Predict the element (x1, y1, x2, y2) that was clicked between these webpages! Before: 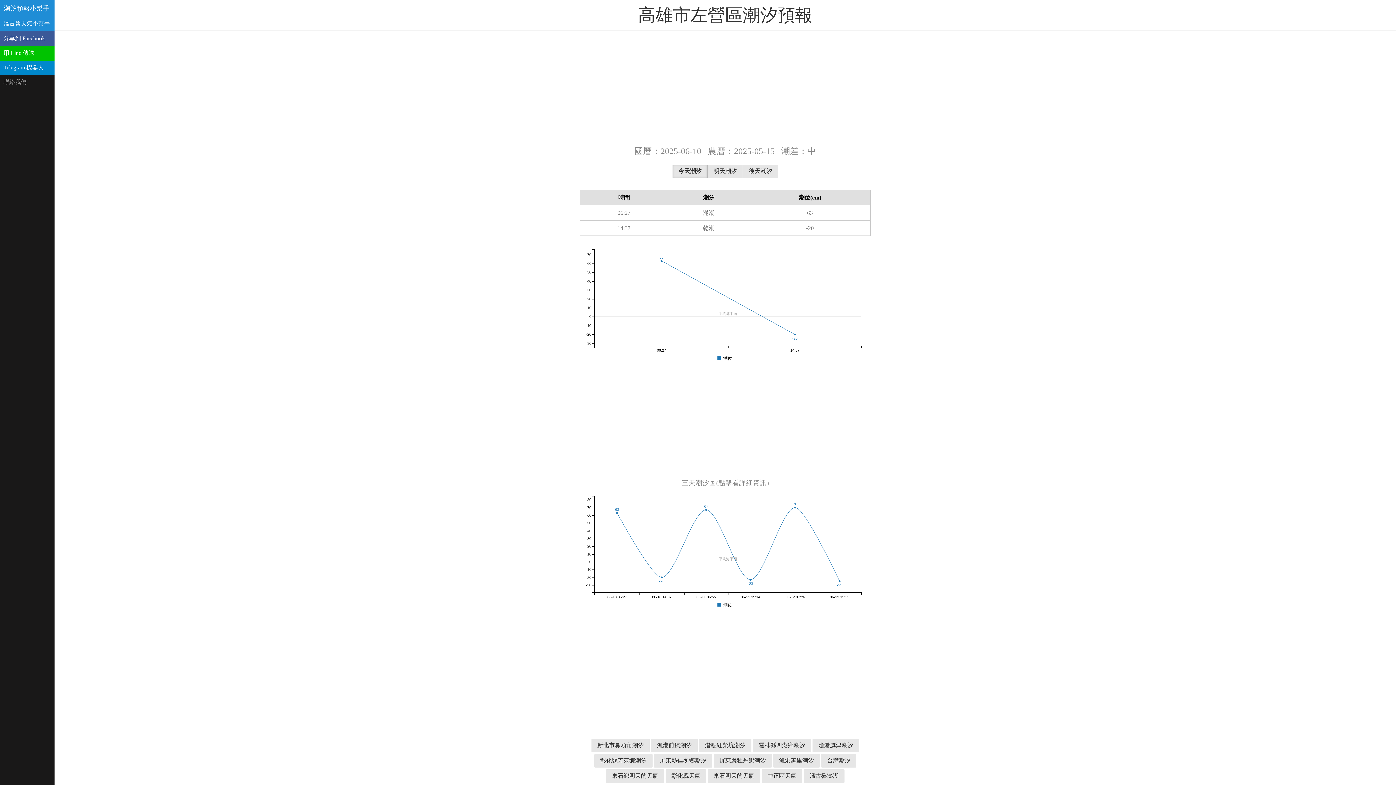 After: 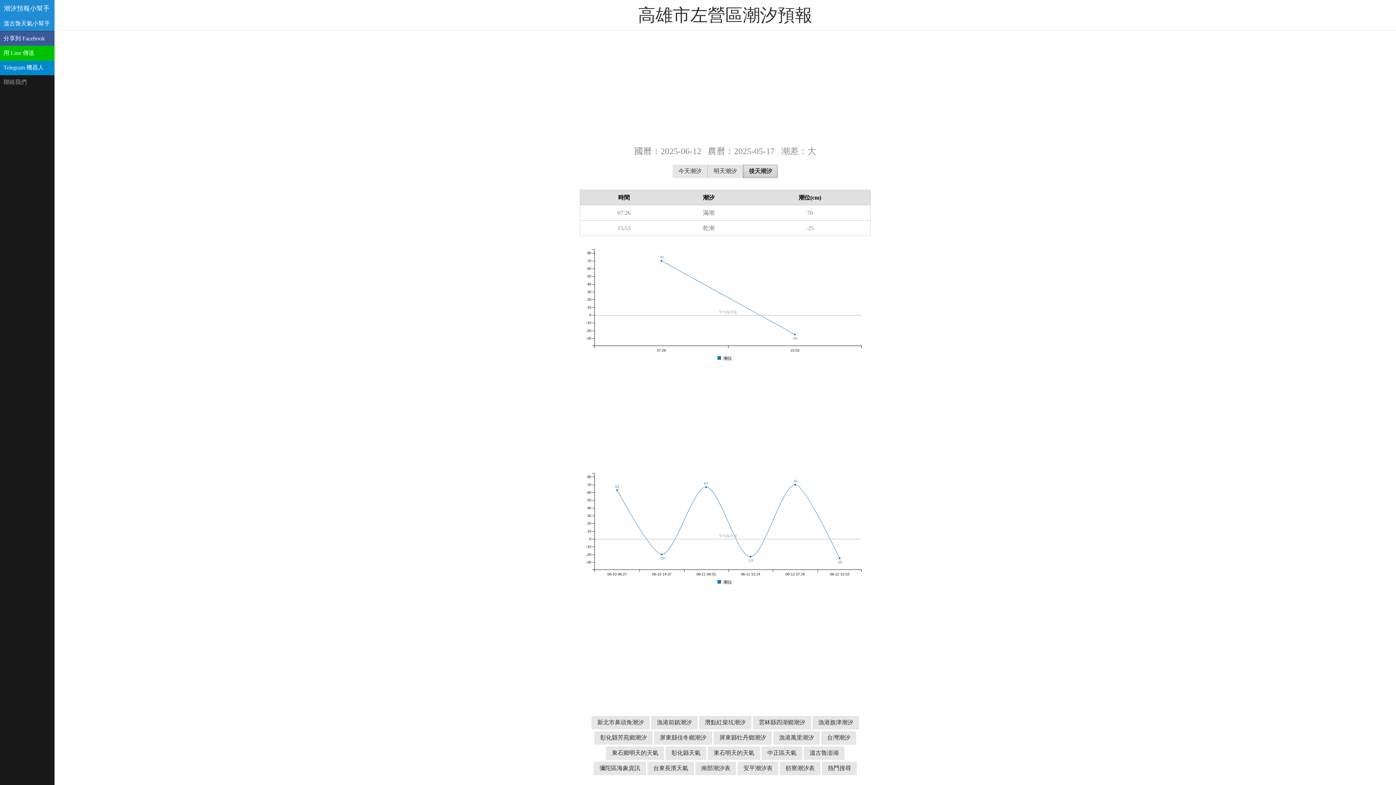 Action: label: 後天潮汐 bbox: (743, 164, 778, 178)